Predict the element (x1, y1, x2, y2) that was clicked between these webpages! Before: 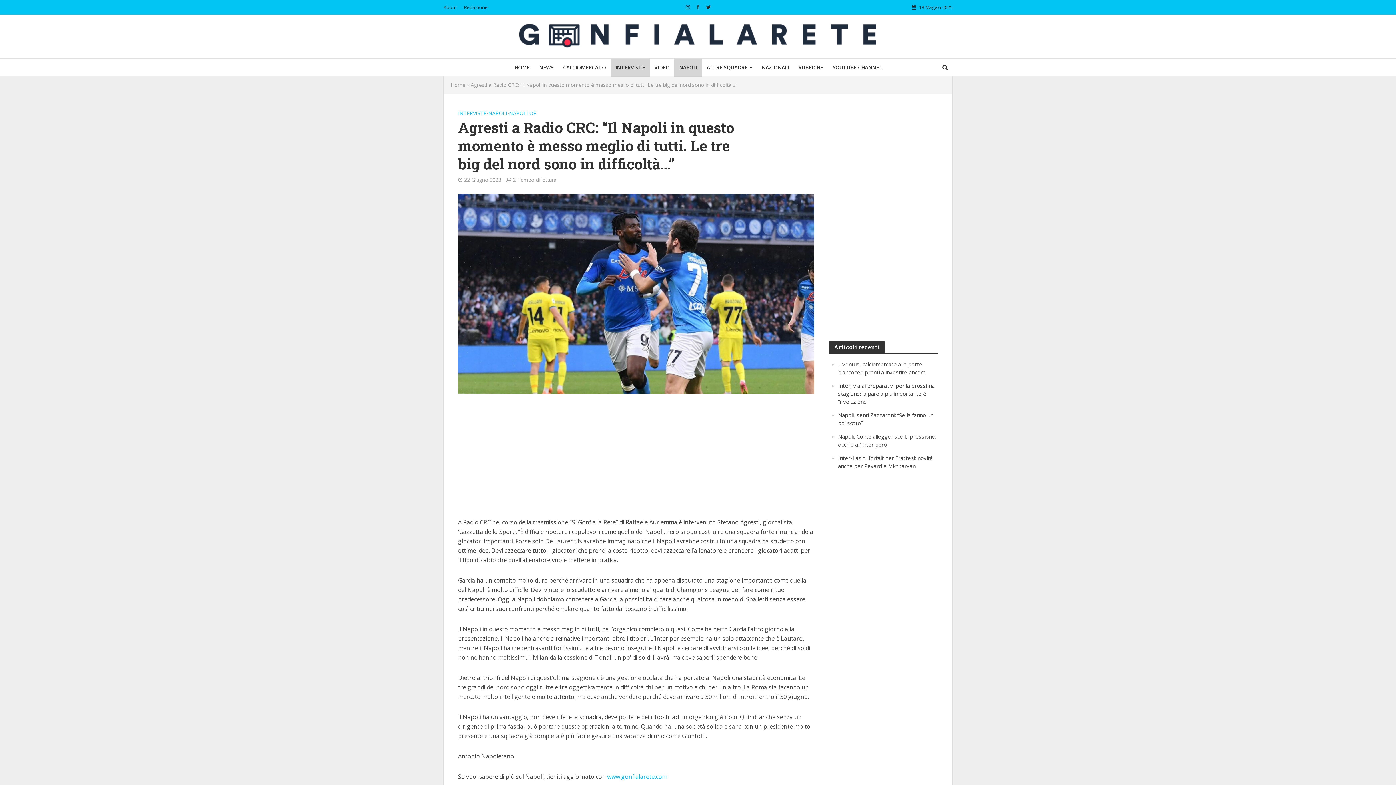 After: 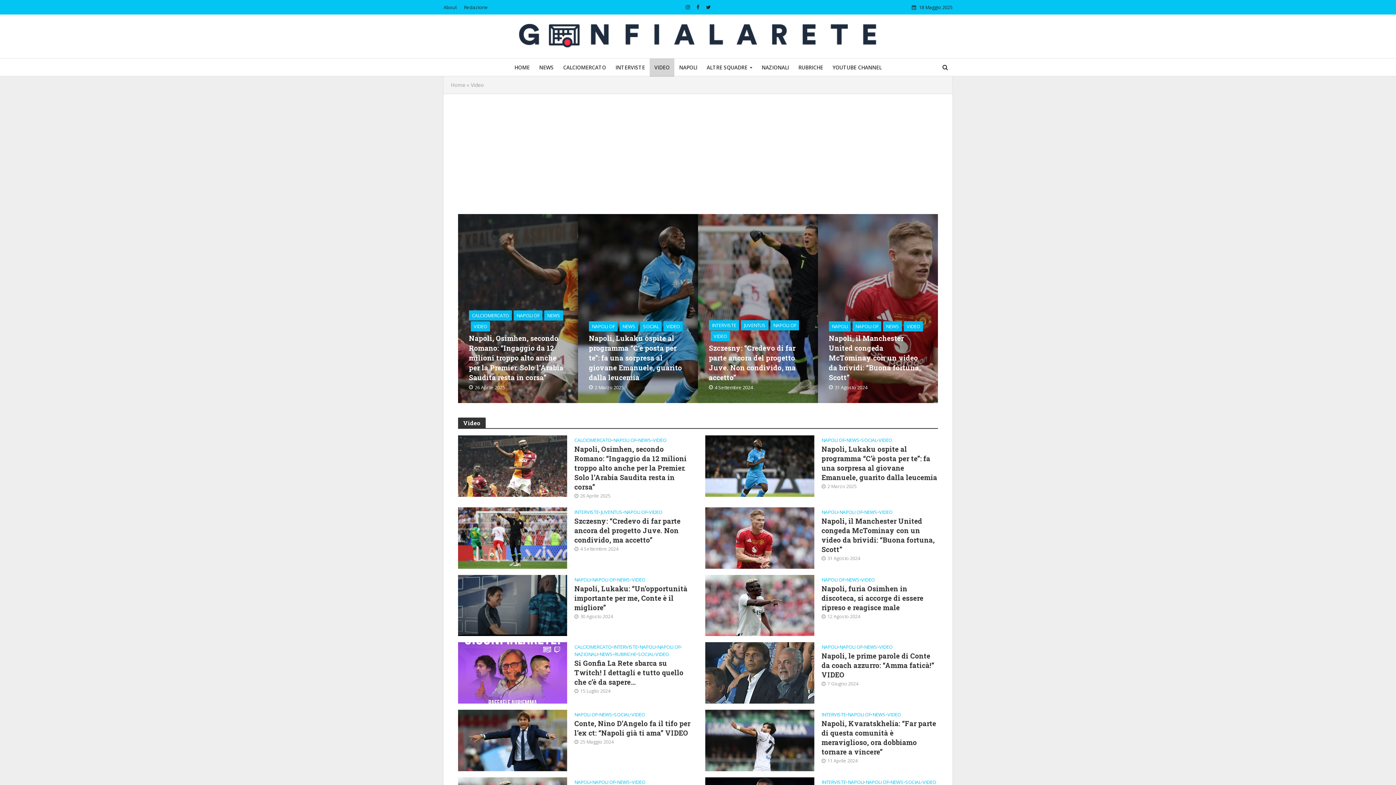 Action: label: VIDEO bbox: (649, 58, 674, 76)